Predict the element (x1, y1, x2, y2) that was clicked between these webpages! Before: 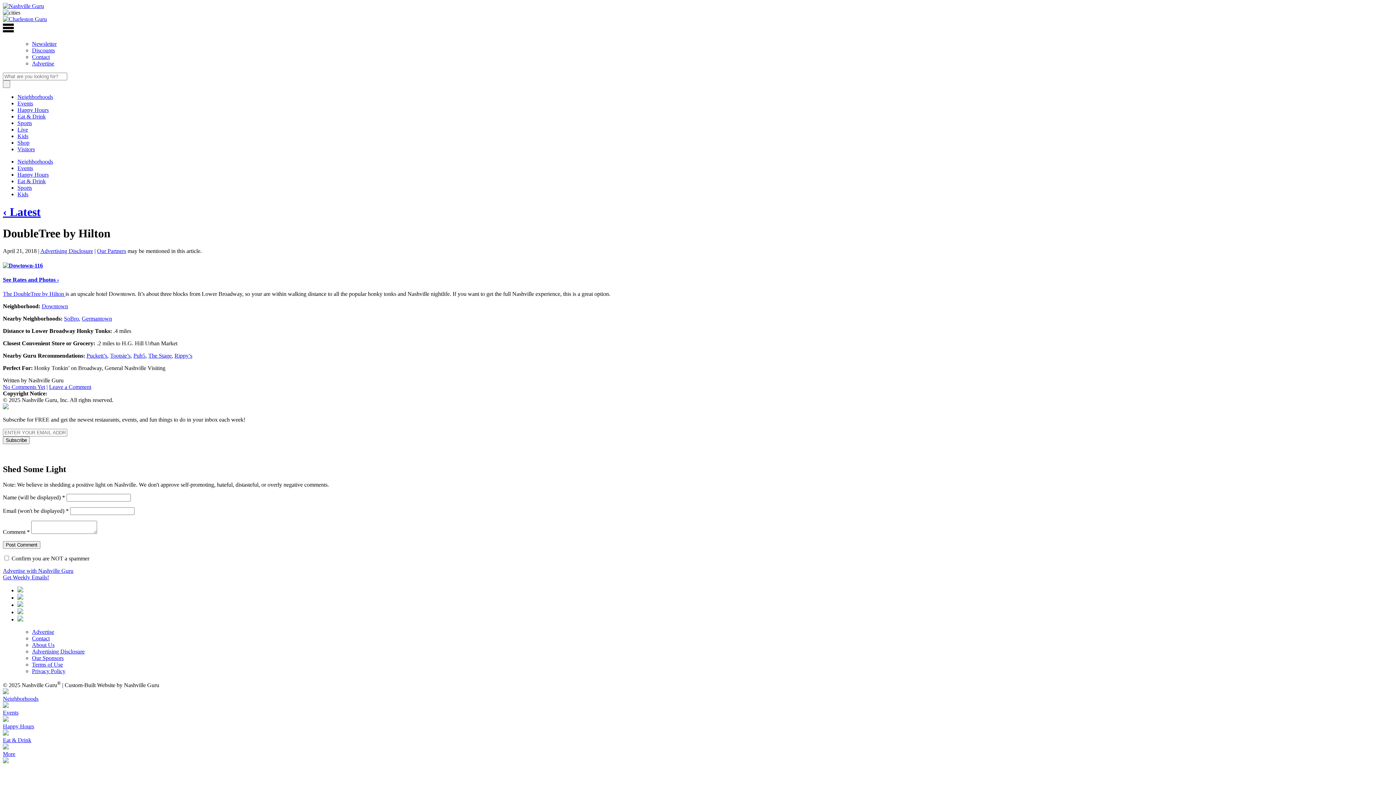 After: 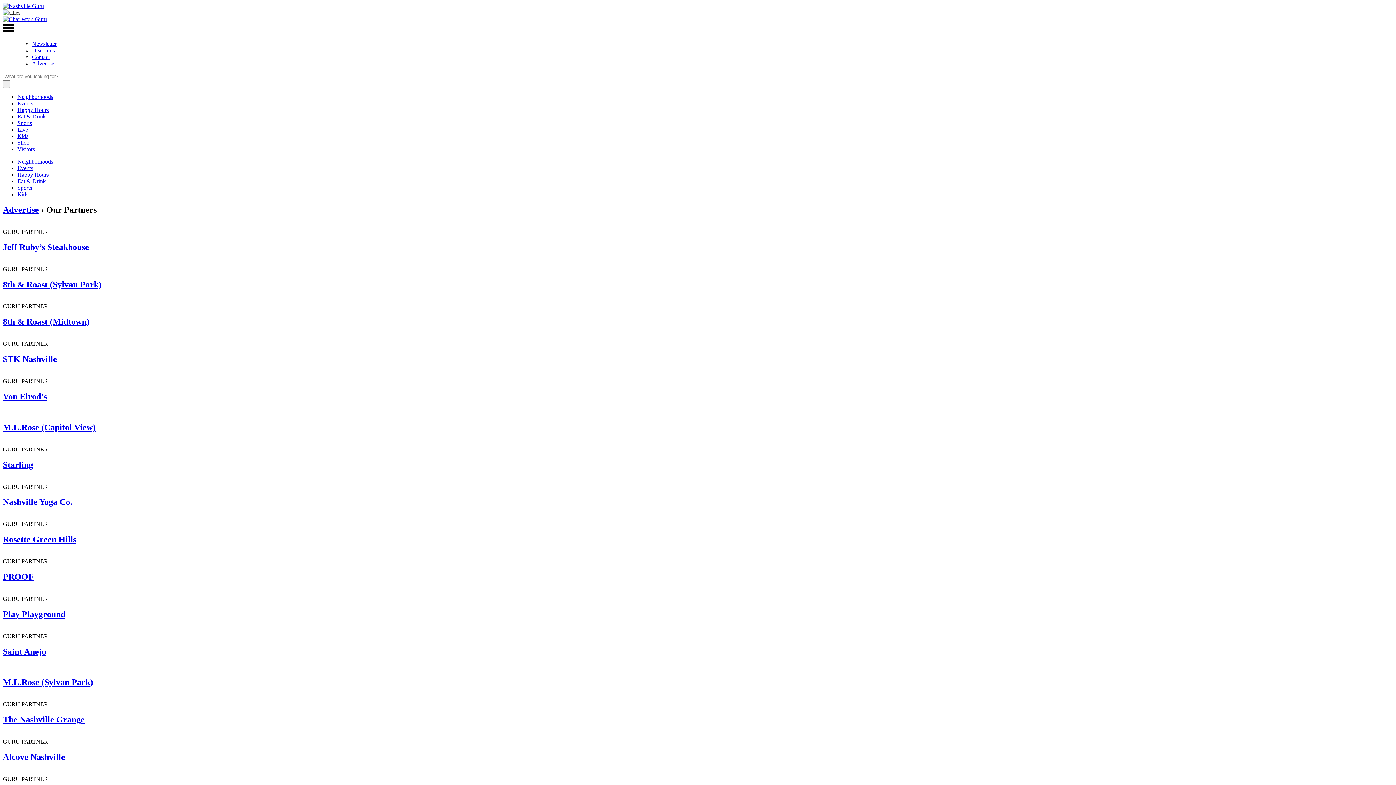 Action: bbox: (97, 248, 126, 254) label: Our Partners